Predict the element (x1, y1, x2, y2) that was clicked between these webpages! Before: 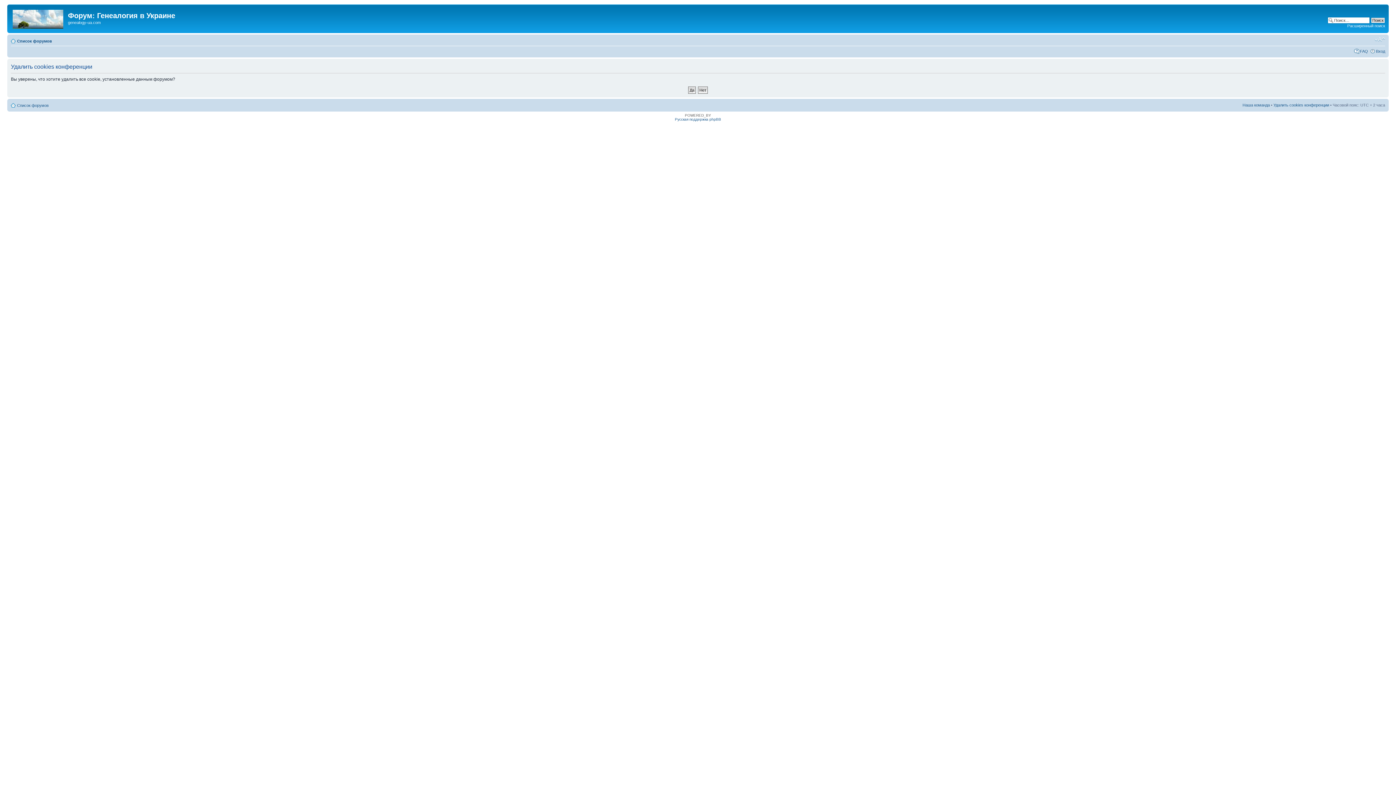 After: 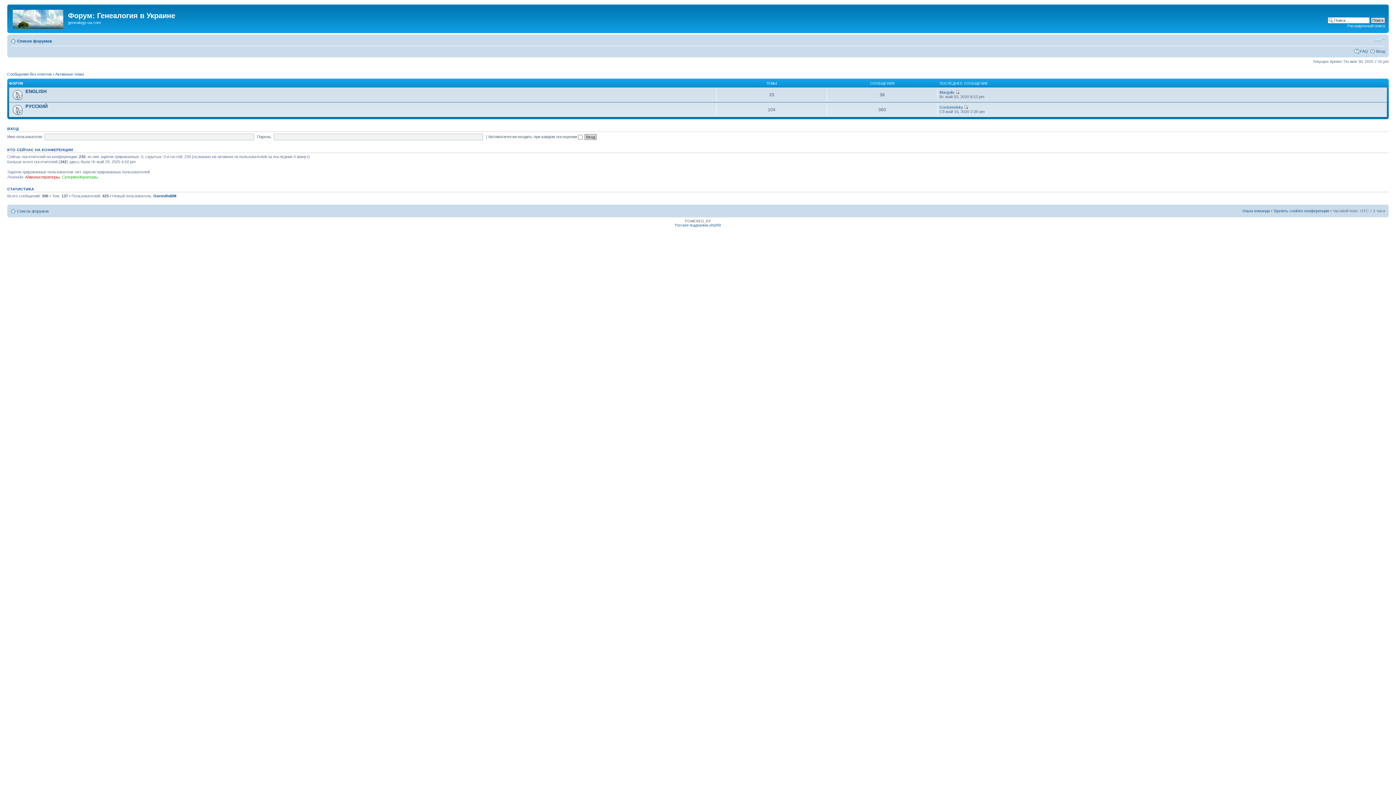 Action: bbox: (17, 103, 48, 107) label: Список форумов